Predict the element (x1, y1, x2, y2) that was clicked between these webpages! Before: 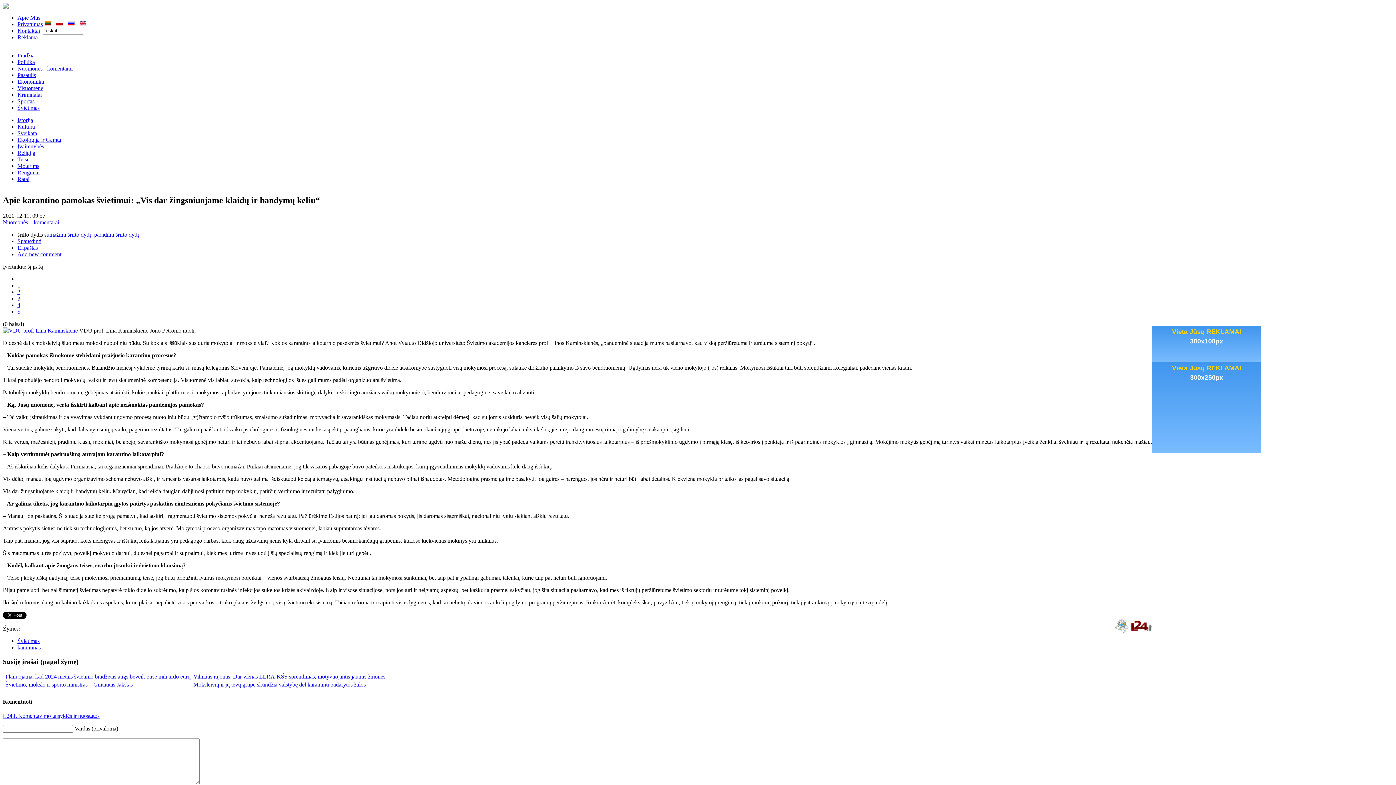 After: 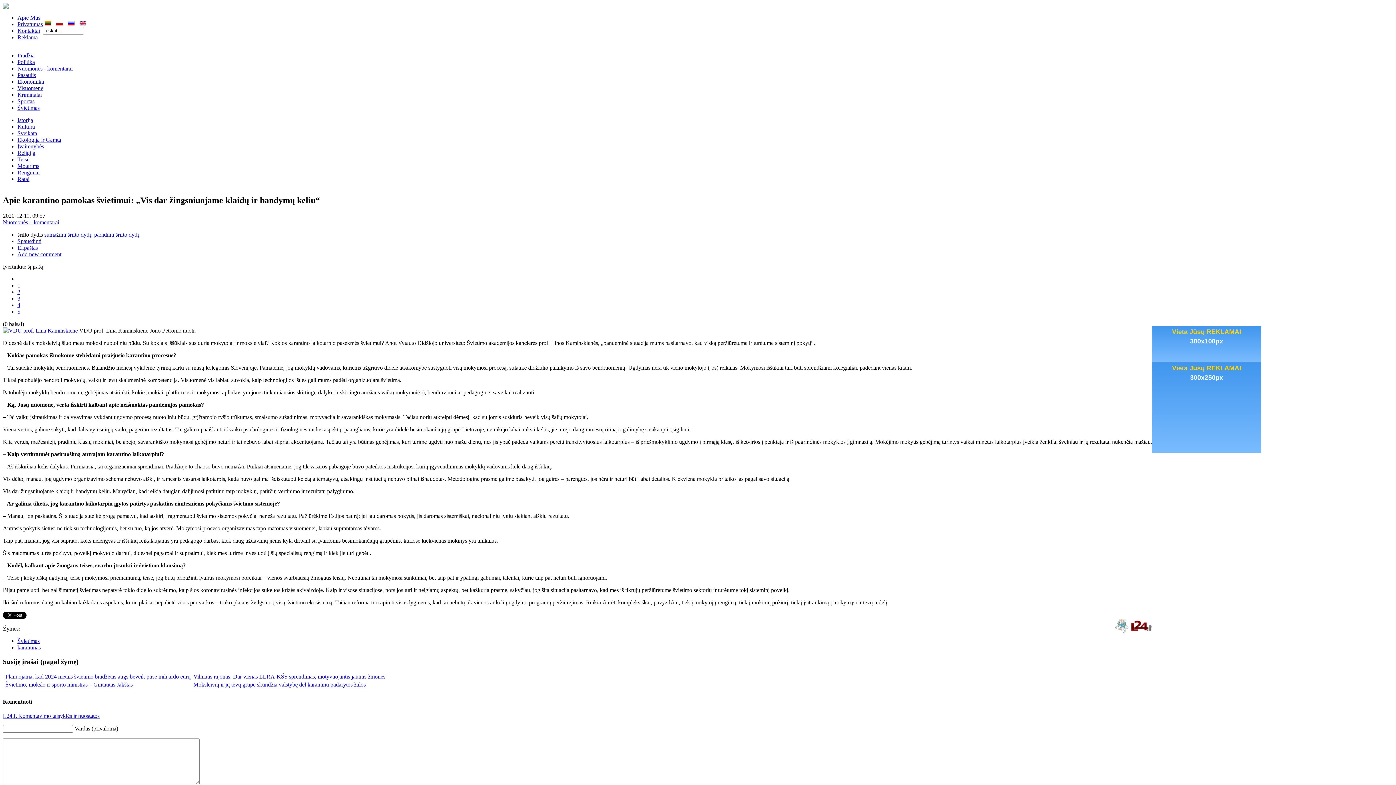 Action: label: padidinti šrifto dydį  bbox: (94, 231, 140, 237)